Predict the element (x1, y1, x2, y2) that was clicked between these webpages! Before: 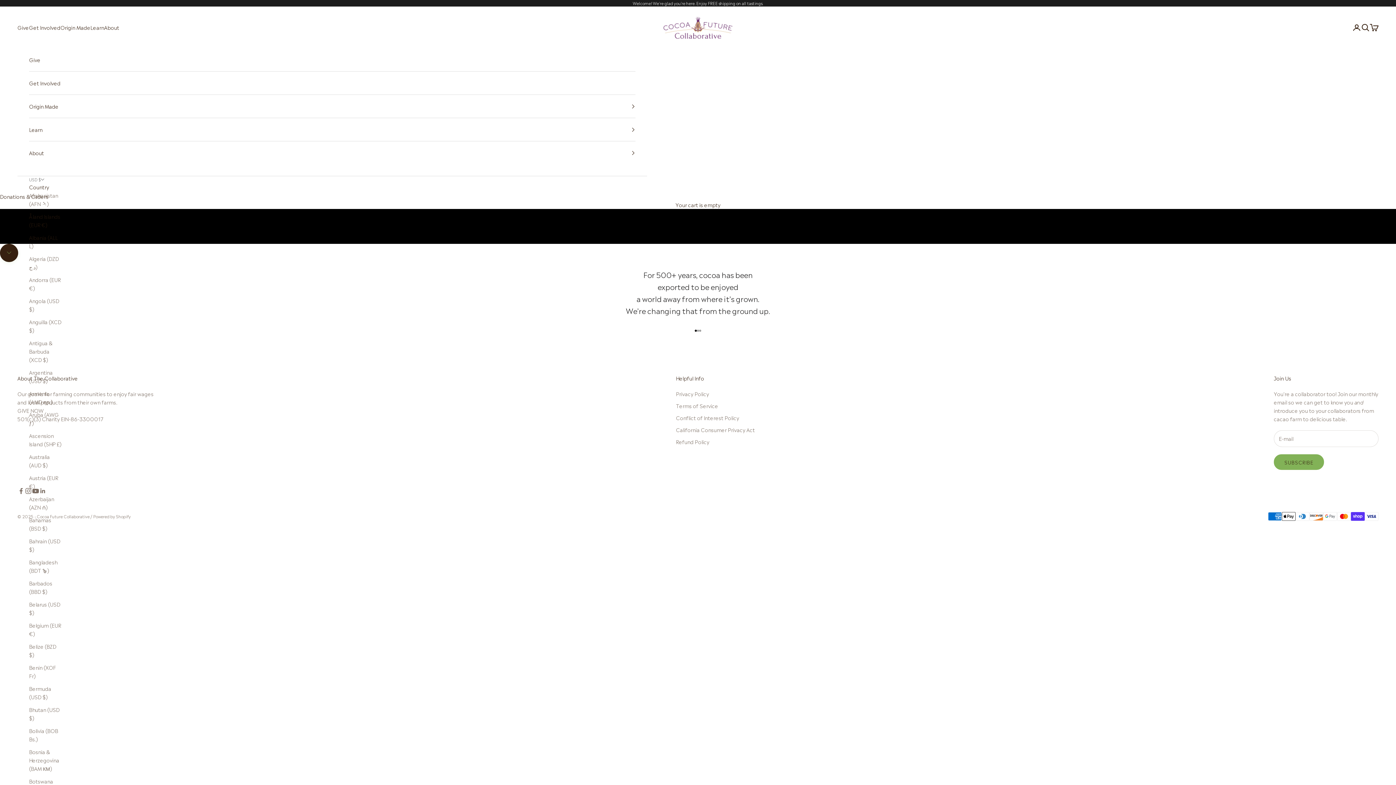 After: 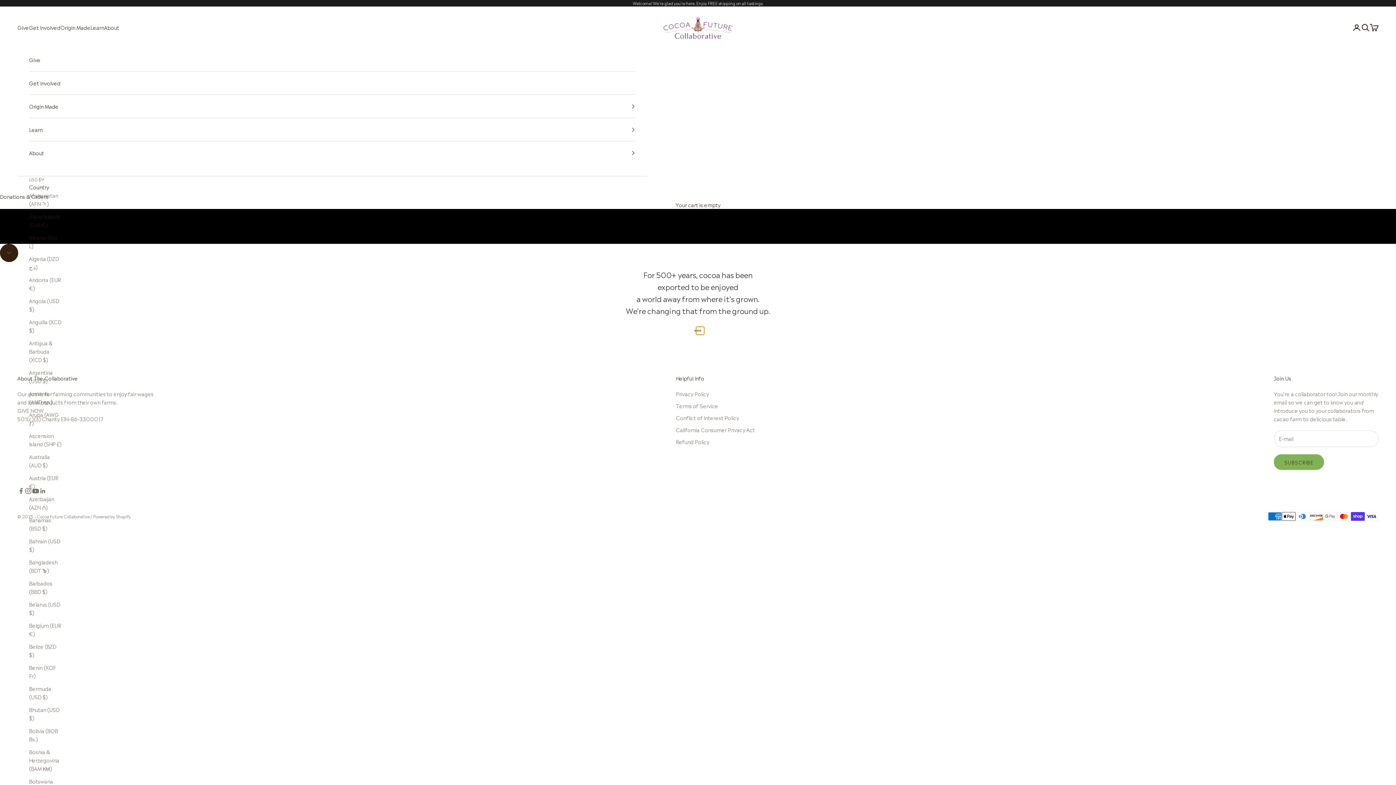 Action: bbox: (699, 329, 701, 331) label: Go to item 3